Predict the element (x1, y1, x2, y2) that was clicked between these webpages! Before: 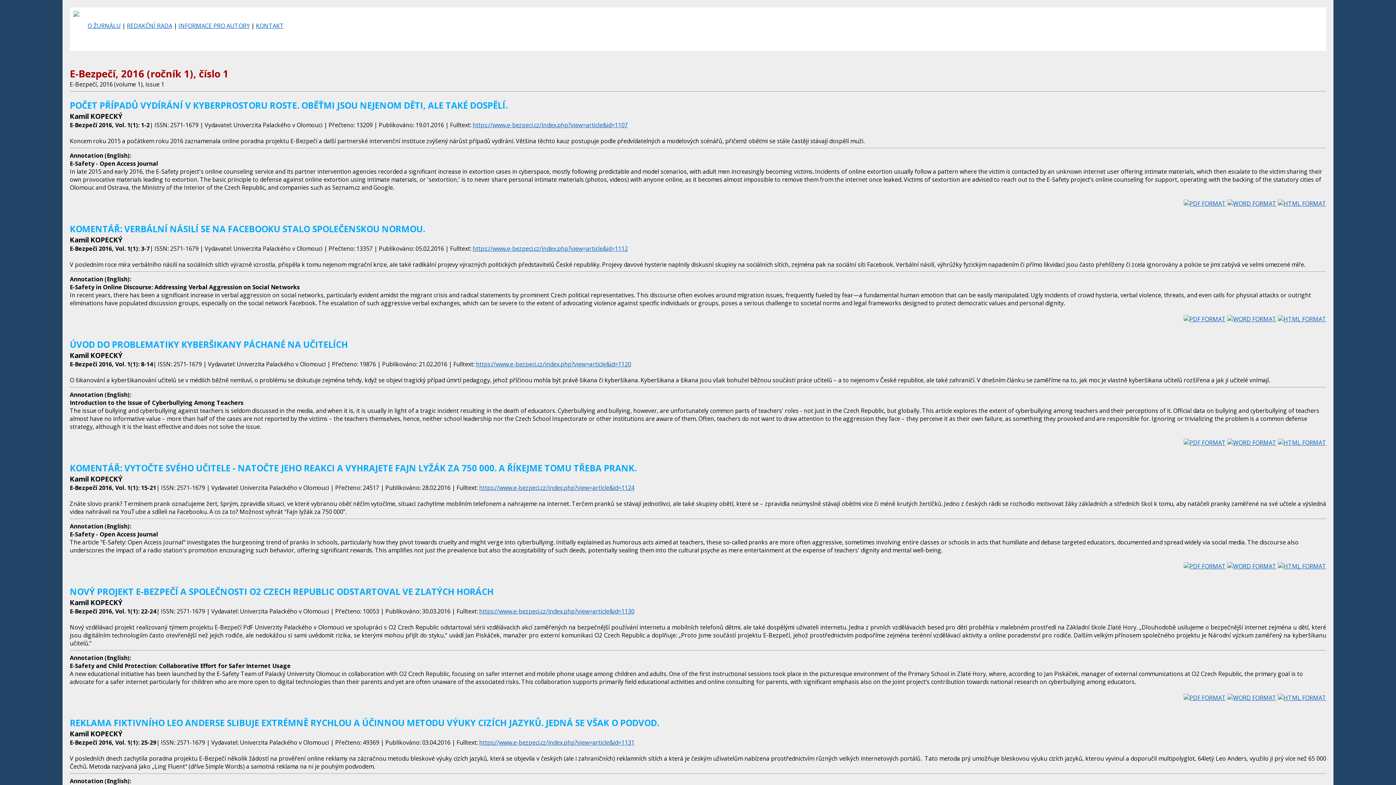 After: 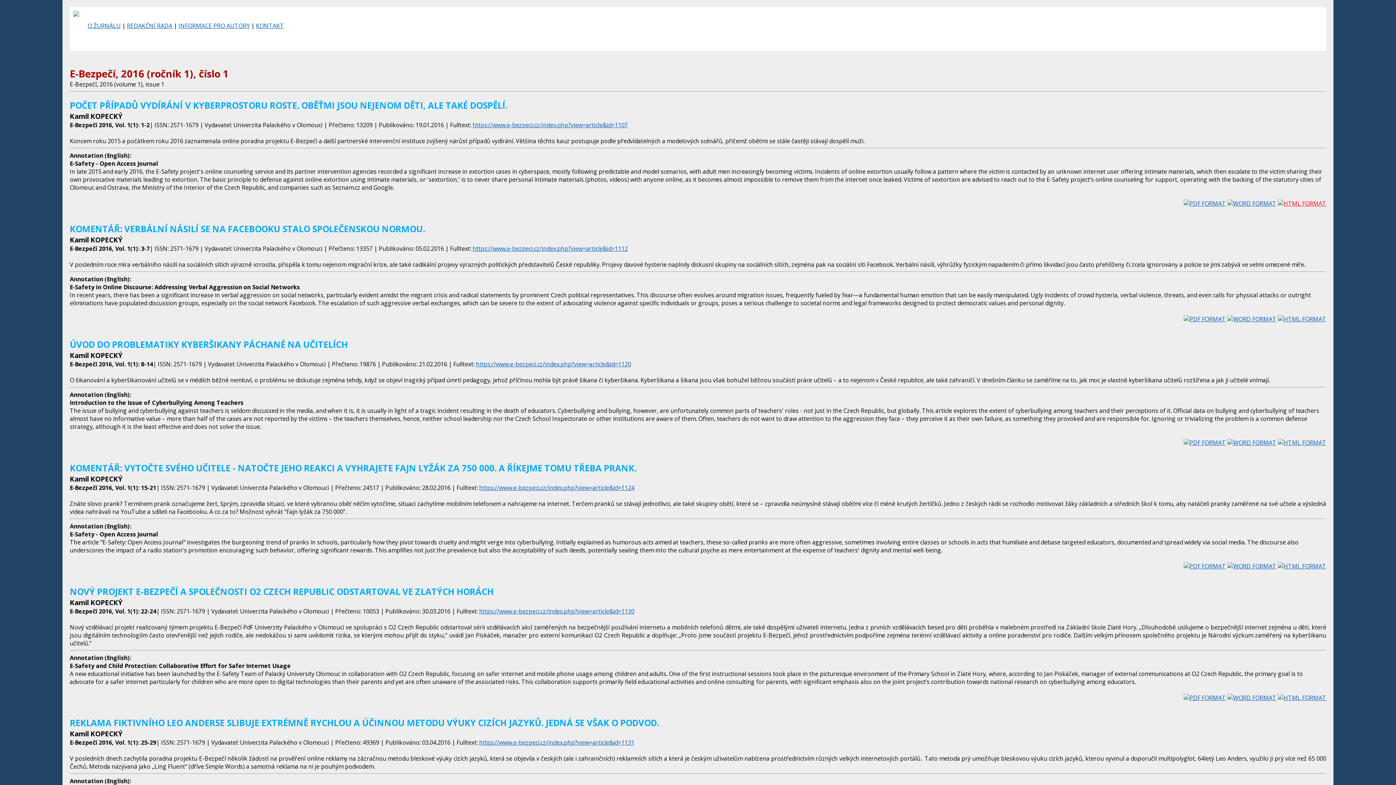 Action: bbox: (1278, 199, 1326, 207)